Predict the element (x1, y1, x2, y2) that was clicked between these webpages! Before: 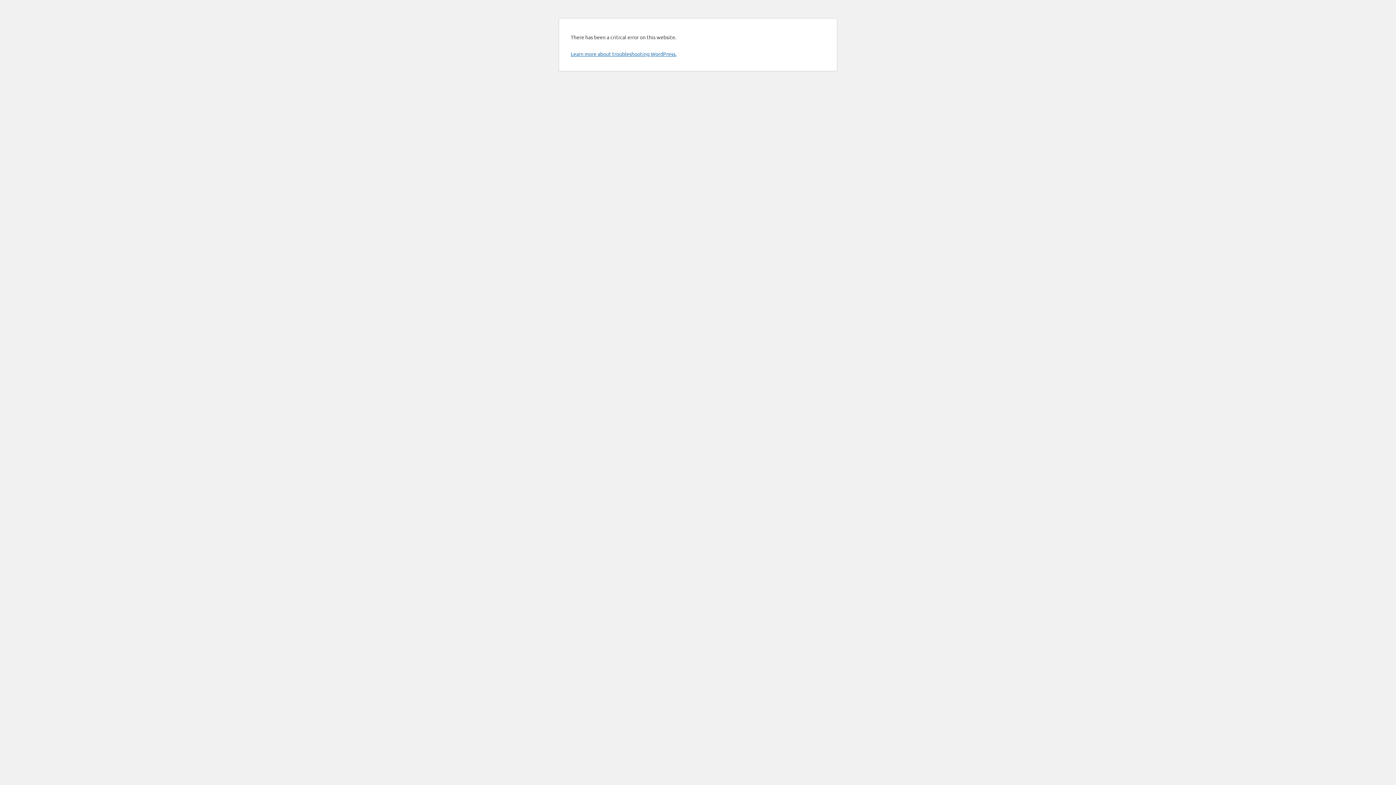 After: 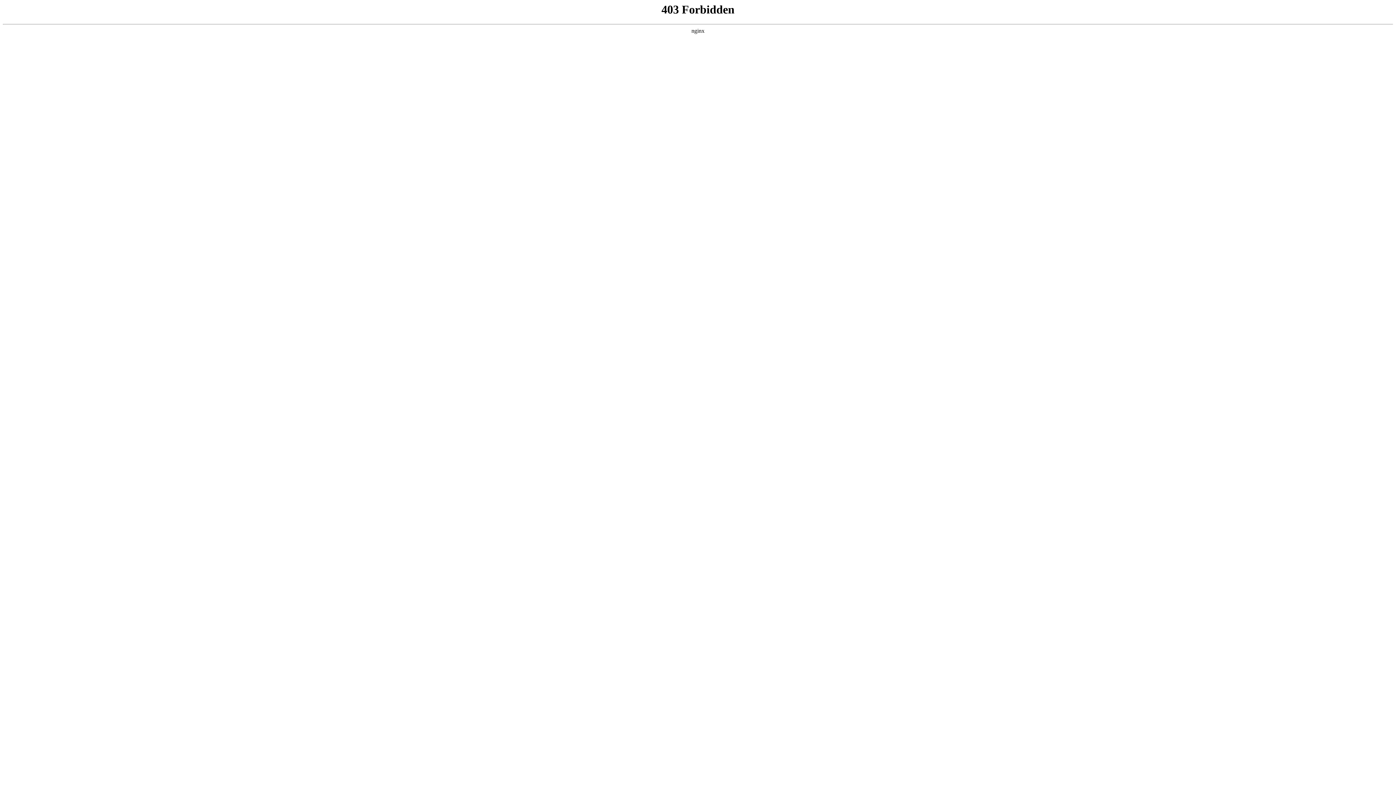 Action: label: Learn more about troubleshooting WordPress. bbox: (570, 50, 676, 57)